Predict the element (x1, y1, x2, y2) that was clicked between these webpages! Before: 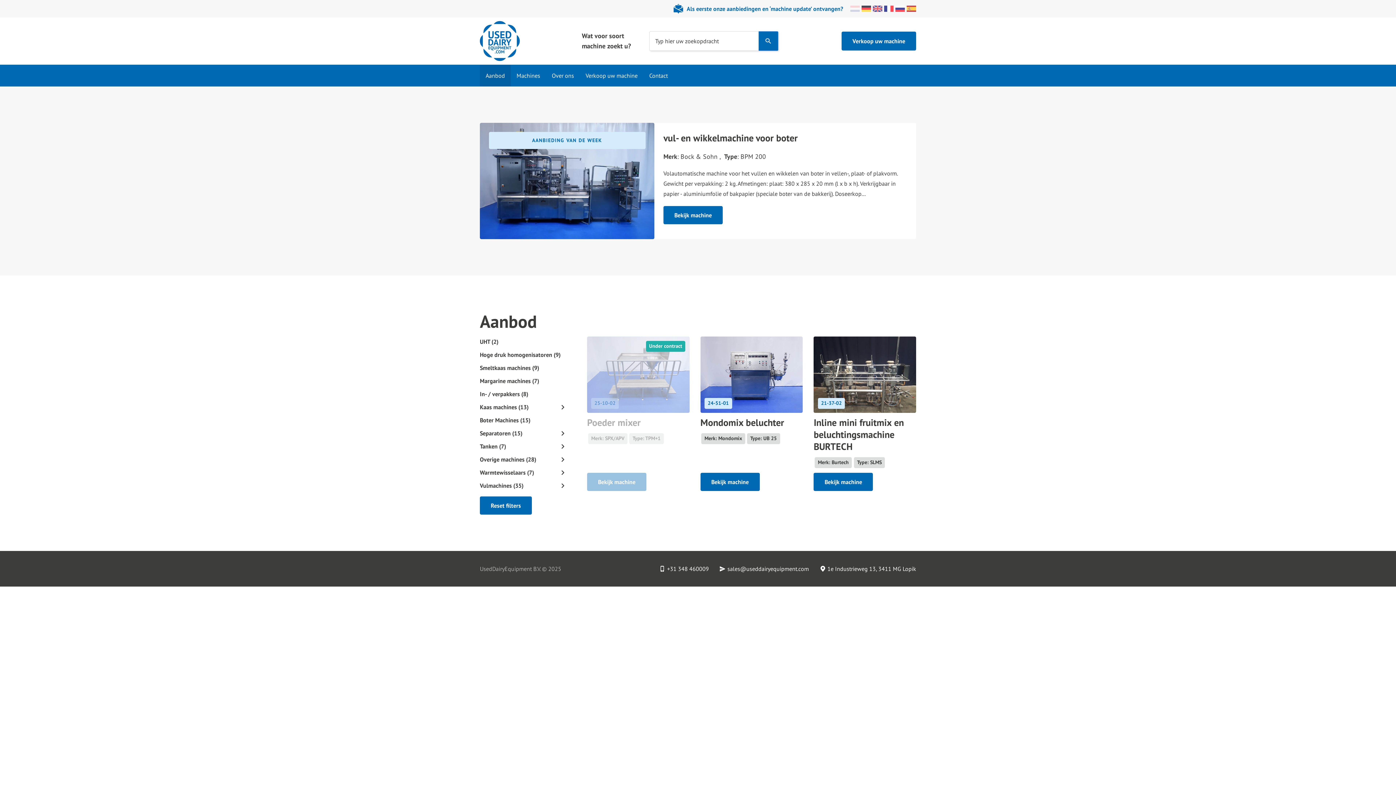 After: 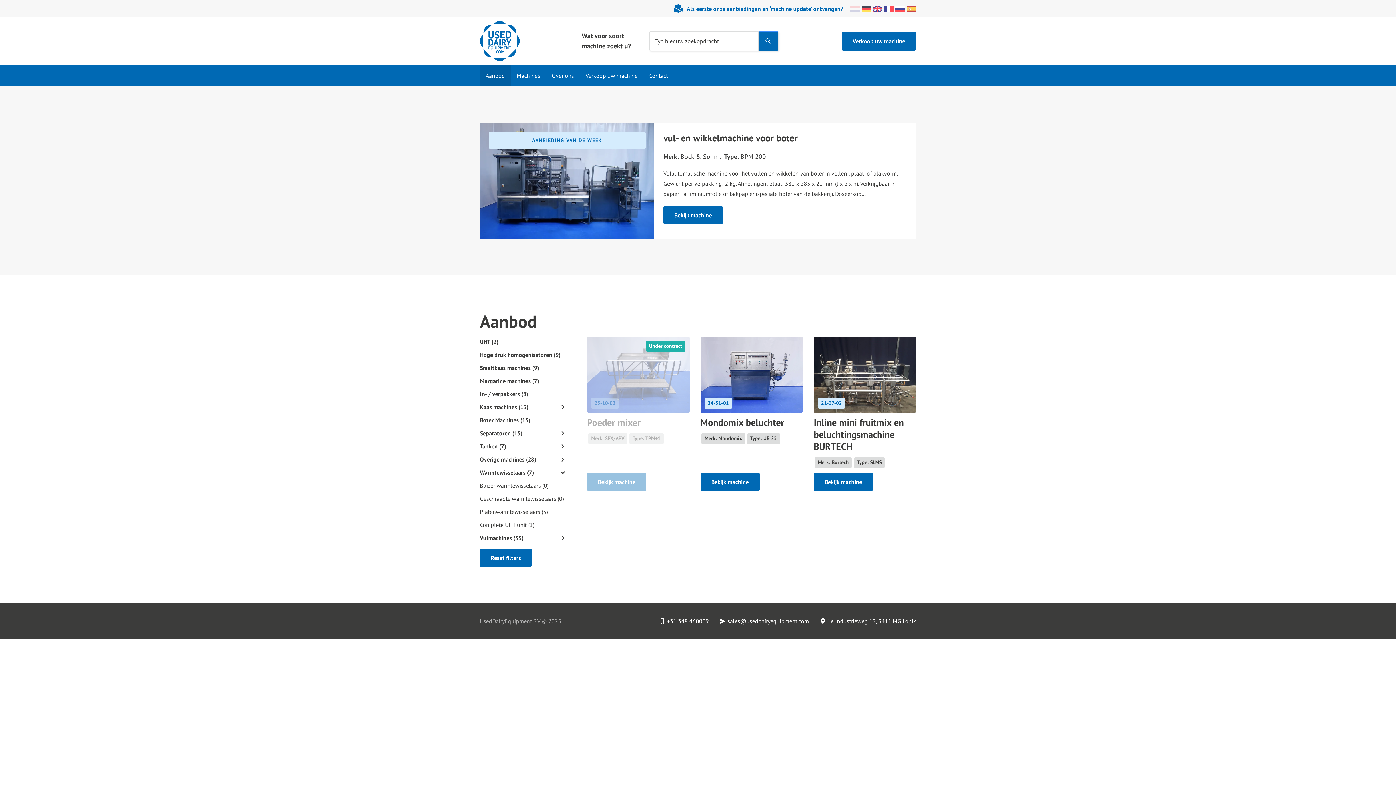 Action: bbox: (560, 470, 565, 475)